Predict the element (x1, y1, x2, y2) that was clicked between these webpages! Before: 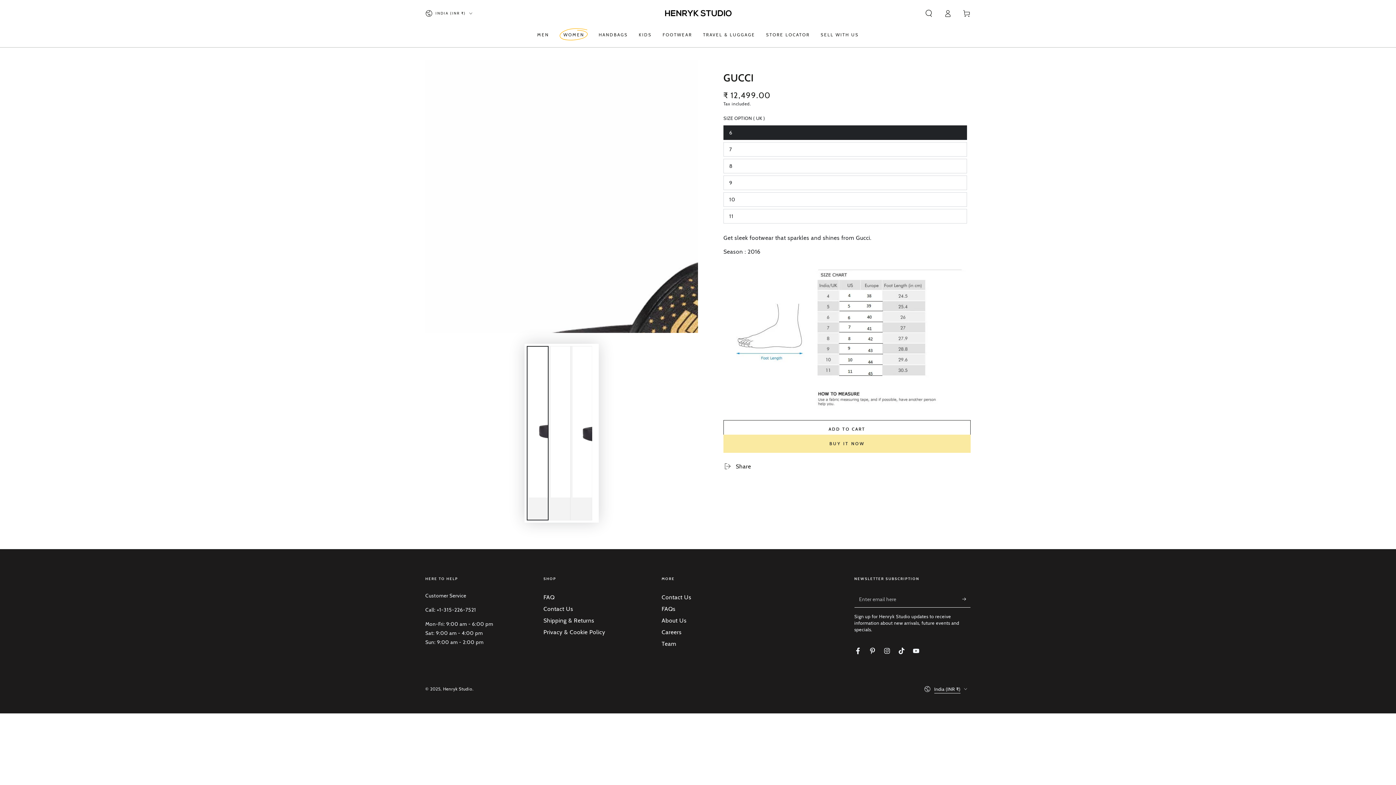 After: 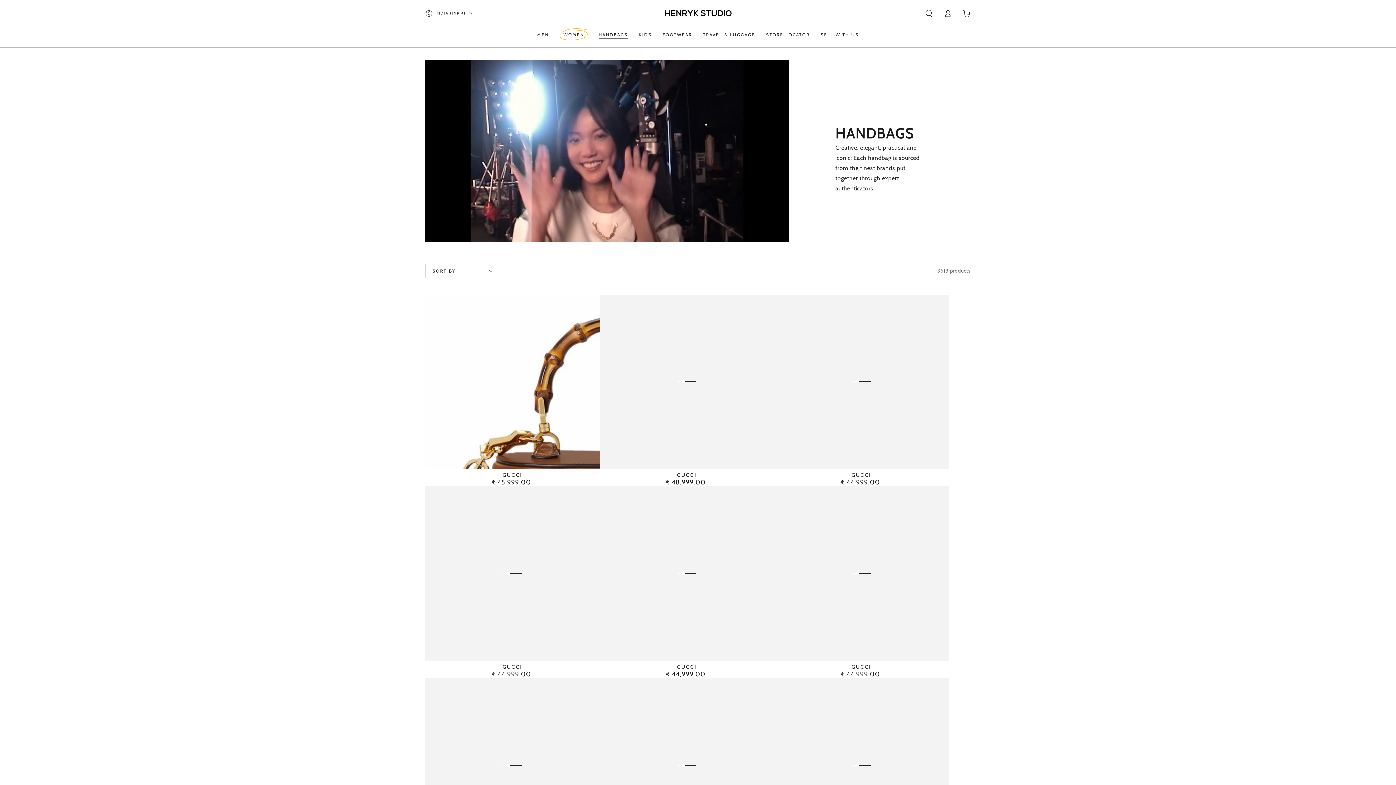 Action: label: HANDBAGS bbox: (593, 26, 633, 42)